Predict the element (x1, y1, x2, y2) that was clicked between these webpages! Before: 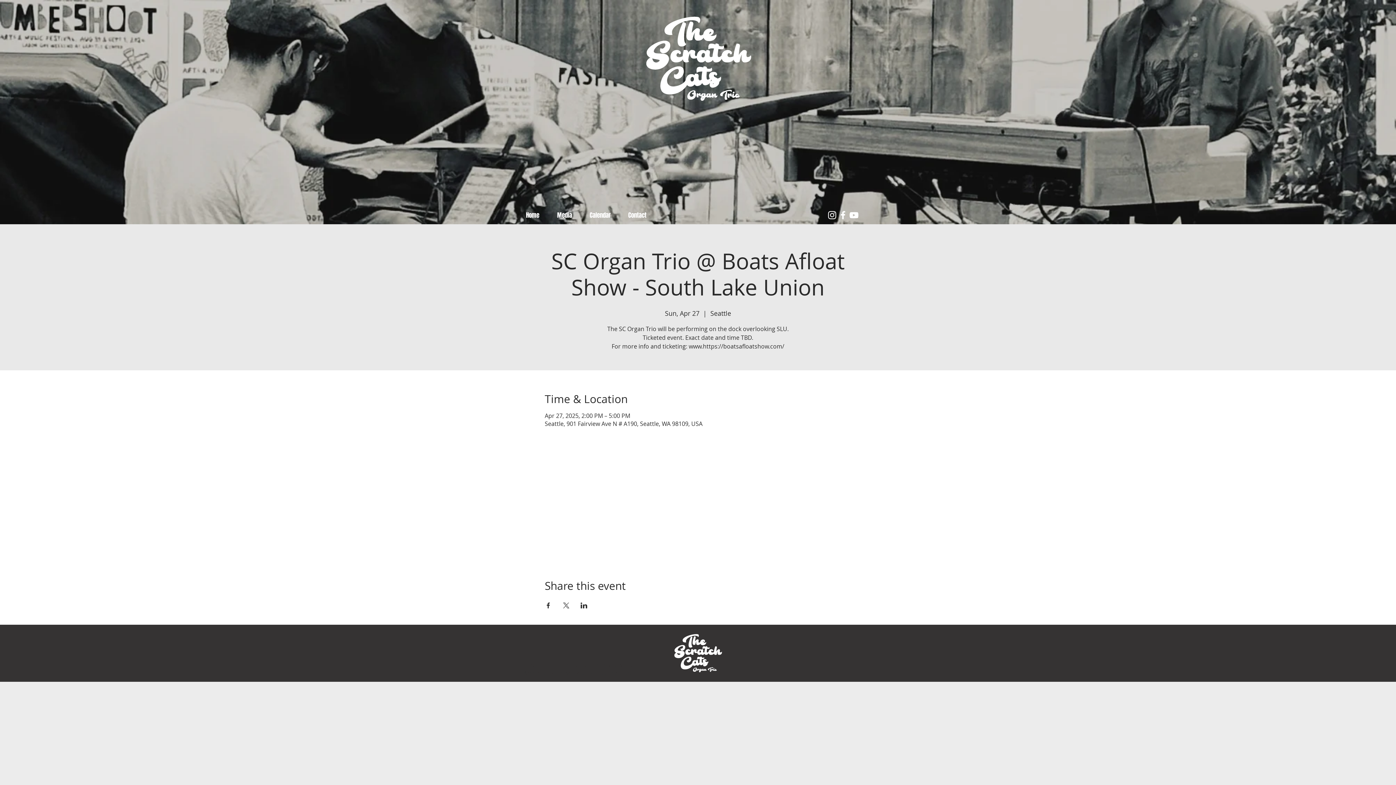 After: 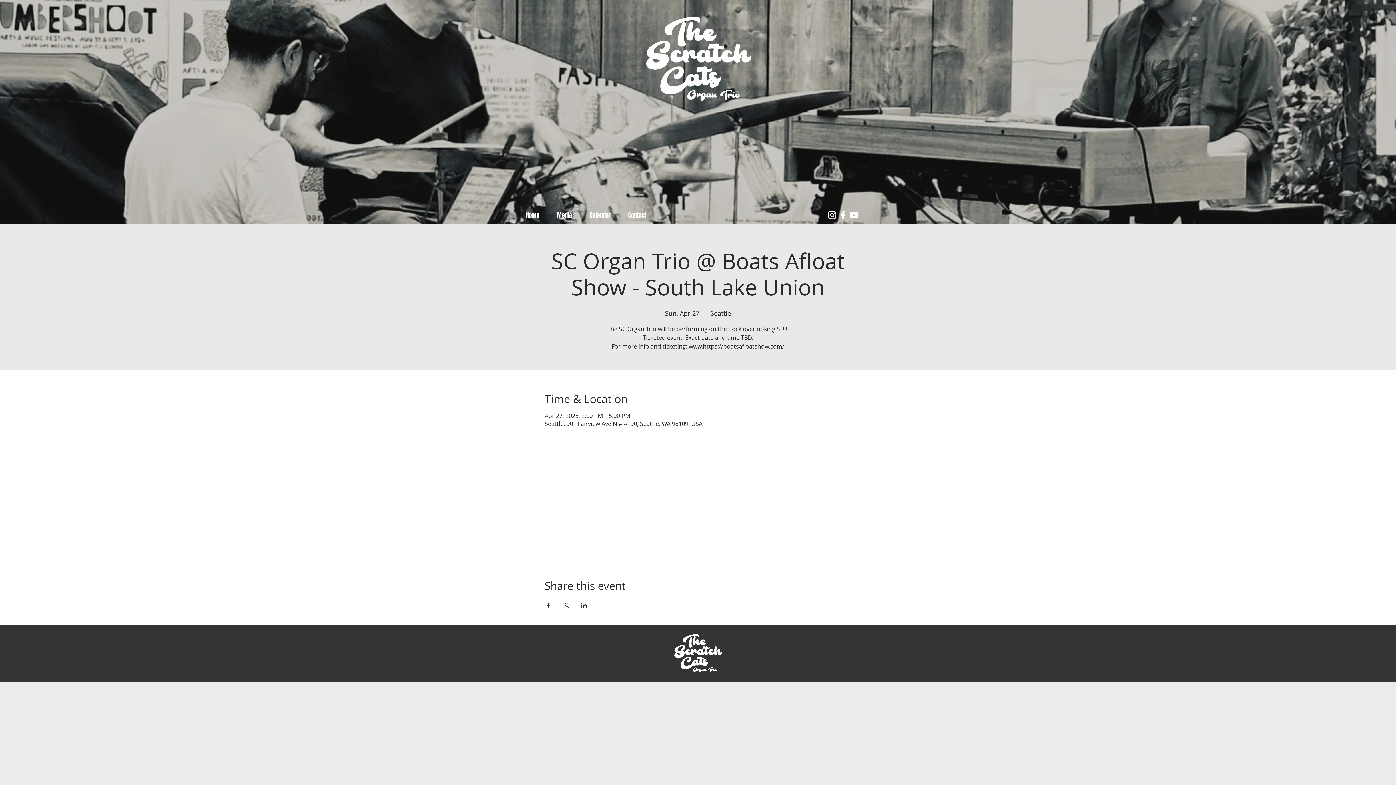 Action: label: Share event on Facebook bbox: (544, 602, 551, 608)